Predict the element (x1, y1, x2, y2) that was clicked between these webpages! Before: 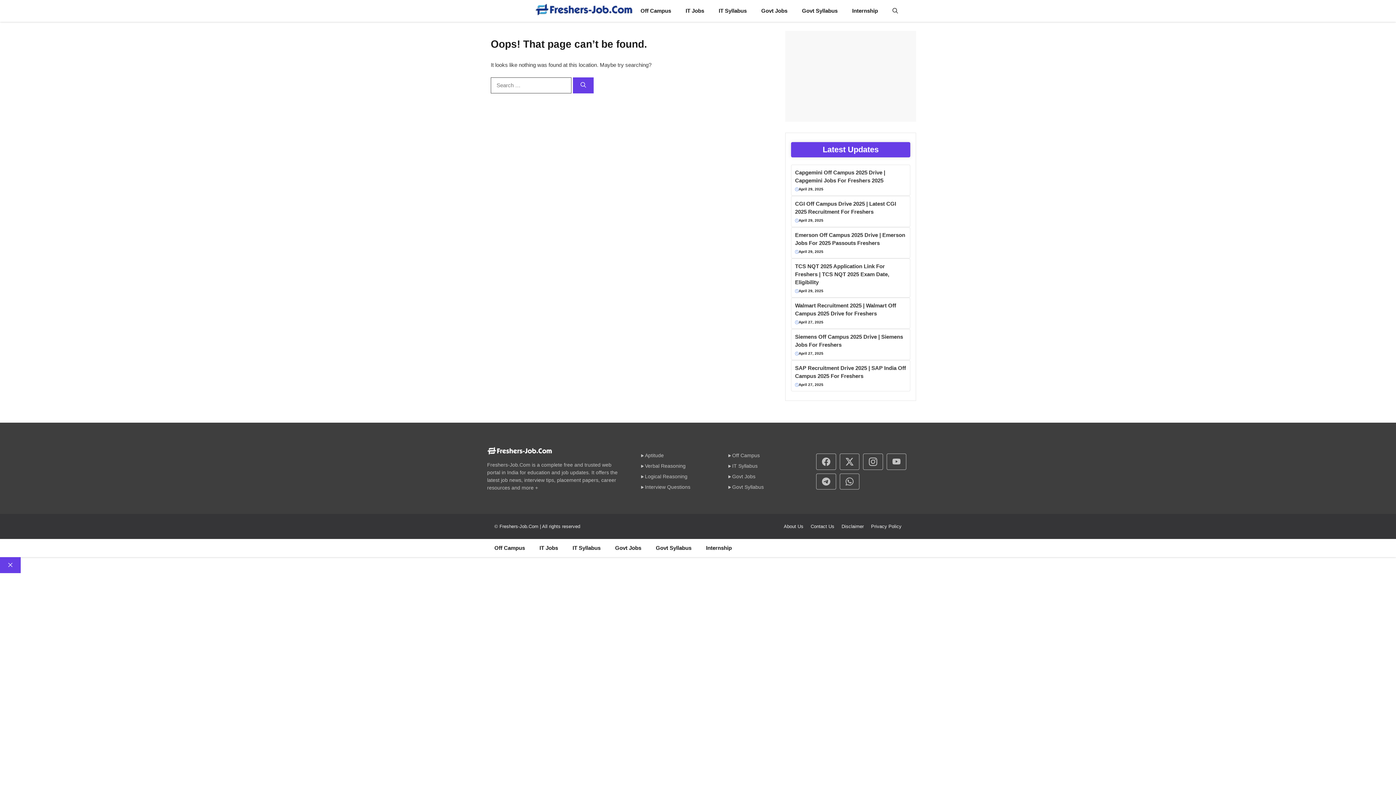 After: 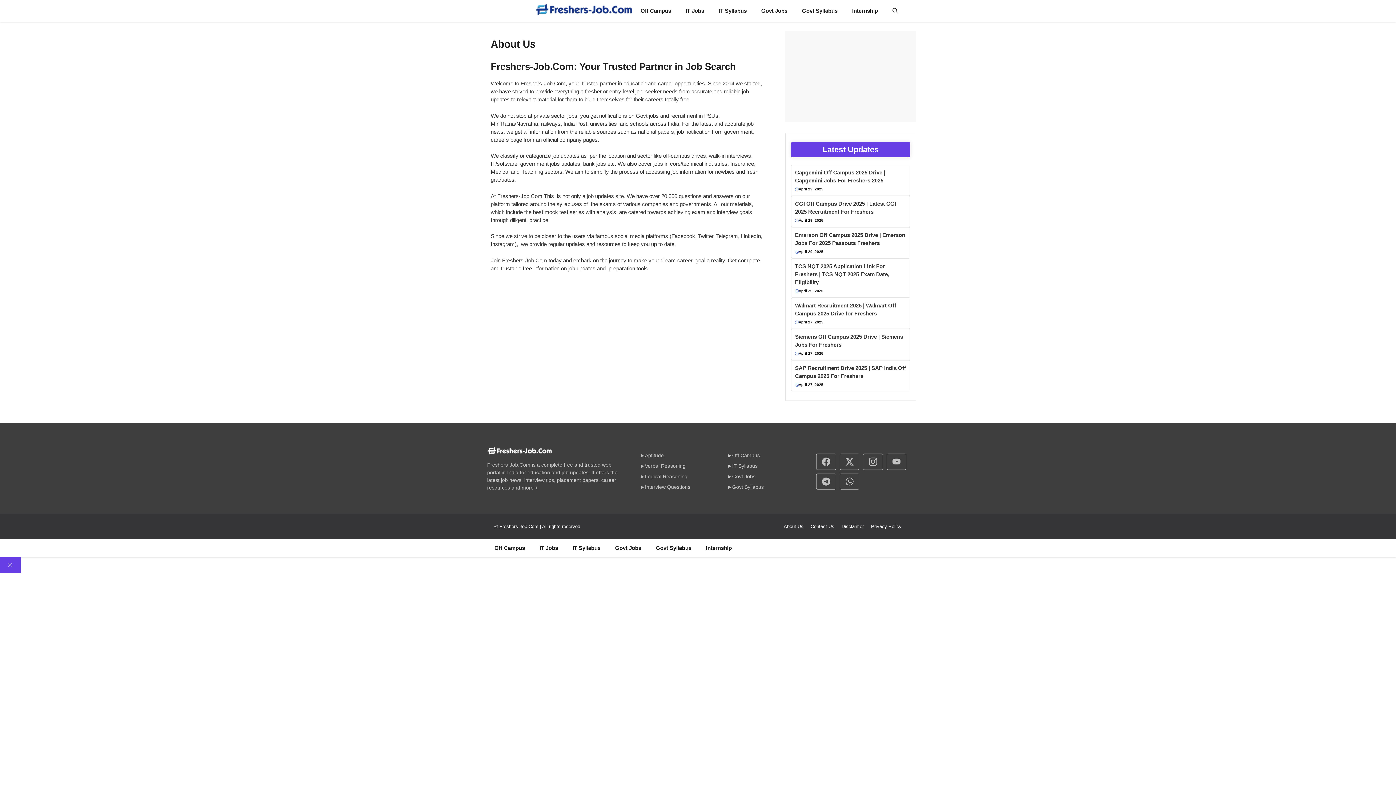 Action: bbox: (784, 524, 803, 529) label: About Us